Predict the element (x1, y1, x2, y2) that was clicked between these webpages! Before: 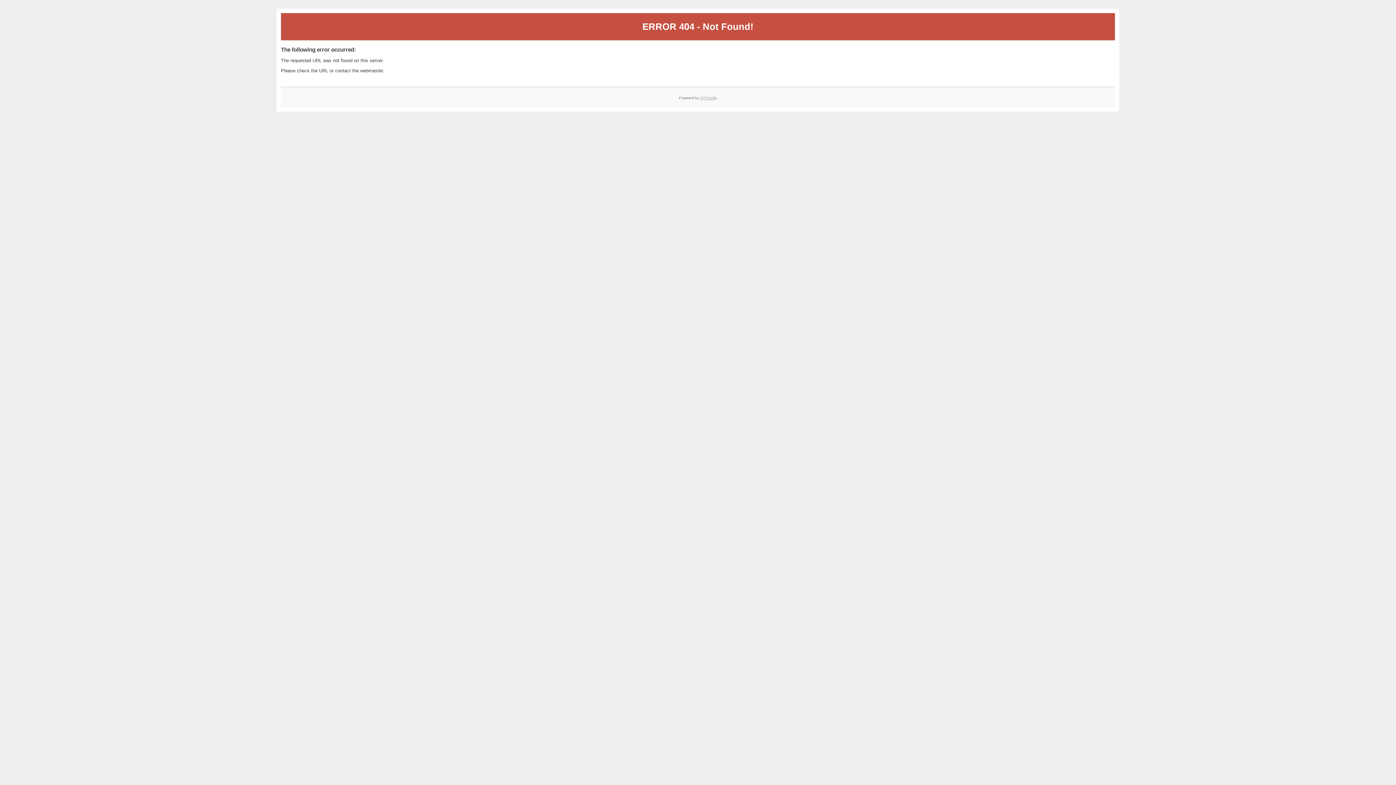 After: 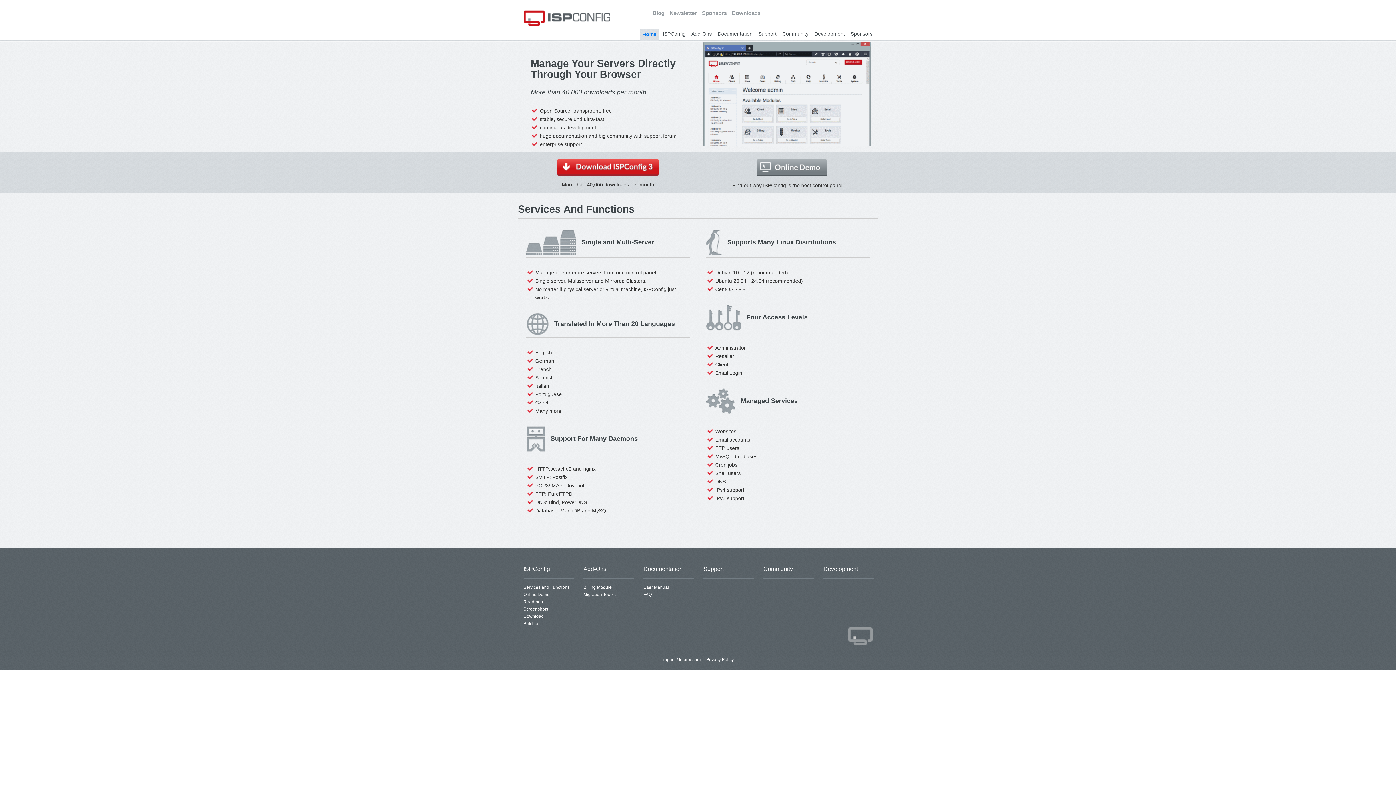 Action: label: ISPConfig bbox: (700, 95, 717, 99)